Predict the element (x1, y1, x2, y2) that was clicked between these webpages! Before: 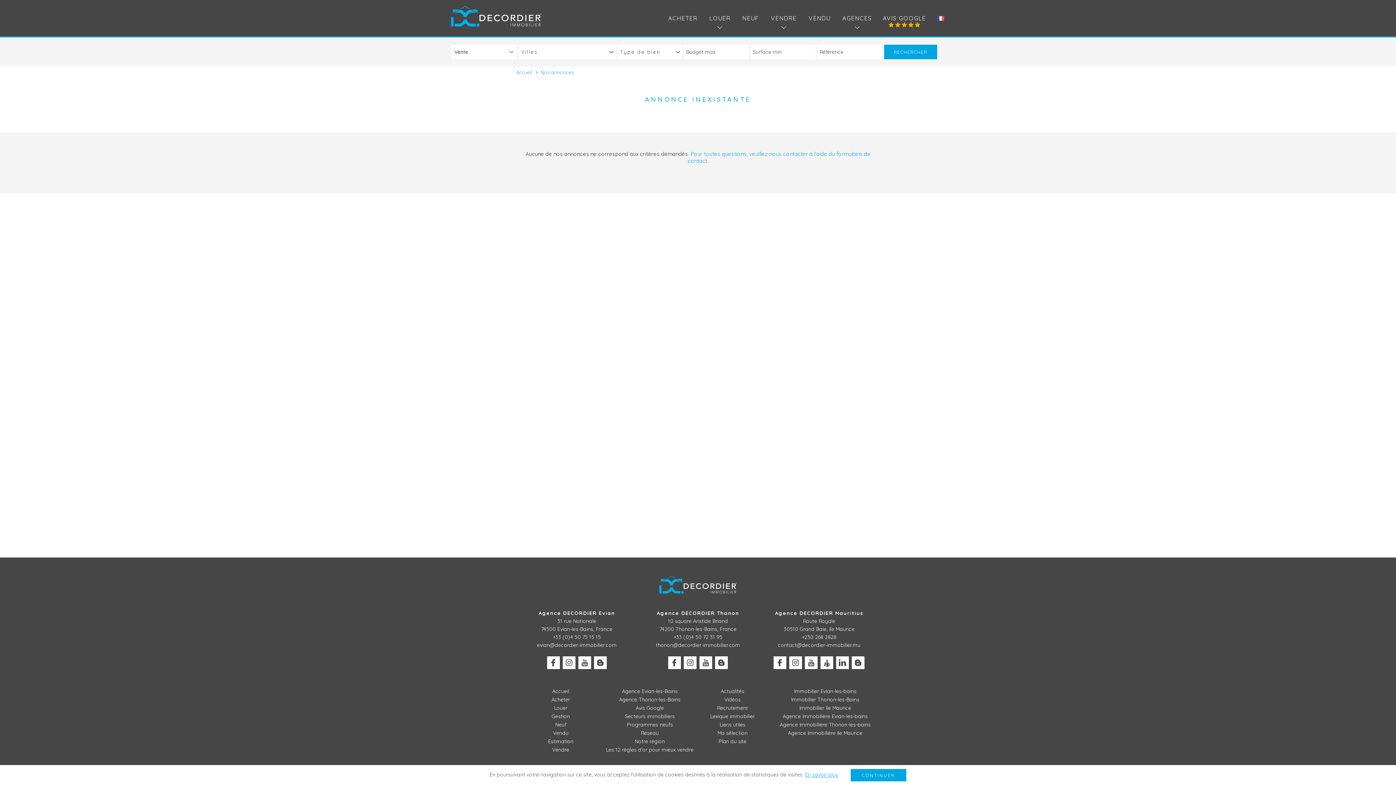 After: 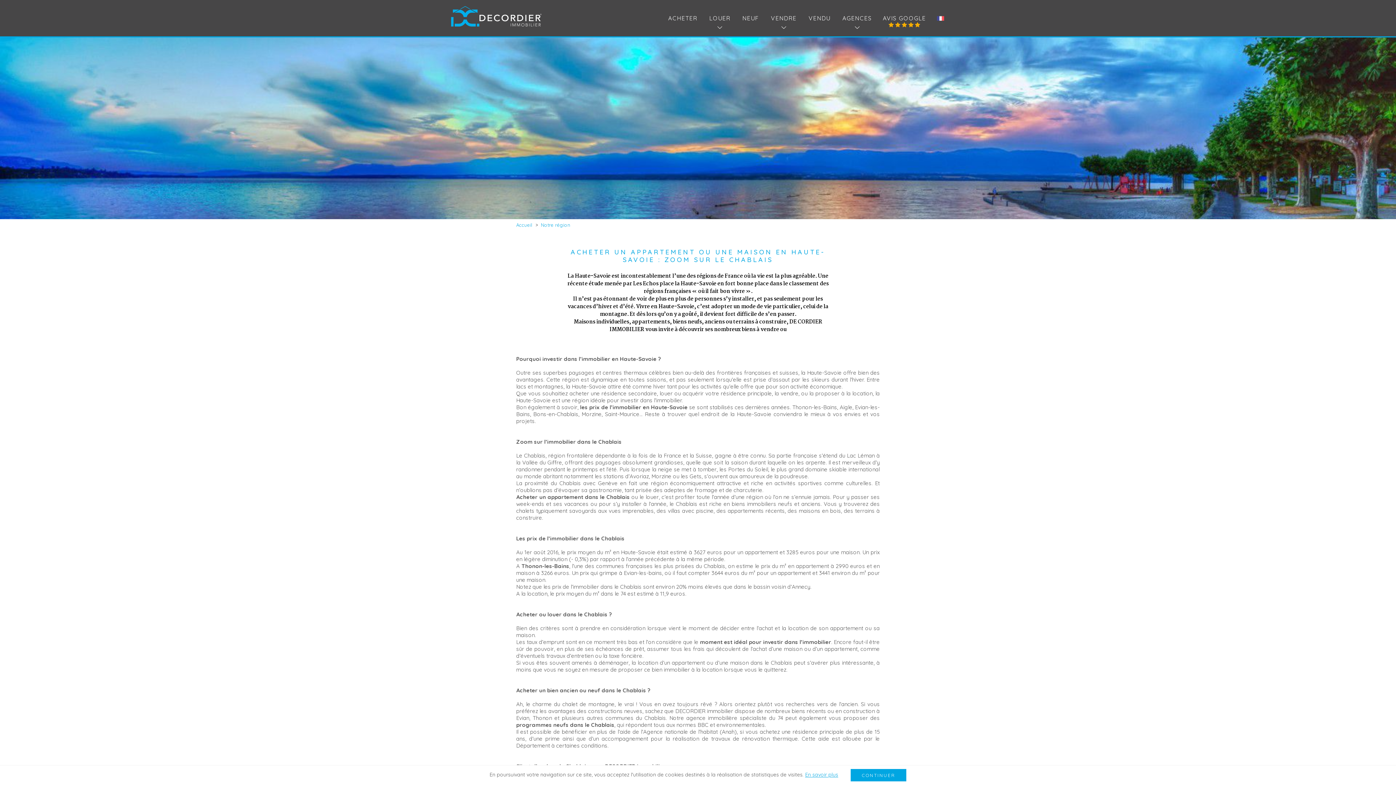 Action: bbox: (634, 738, 665, 745) label: Notre région